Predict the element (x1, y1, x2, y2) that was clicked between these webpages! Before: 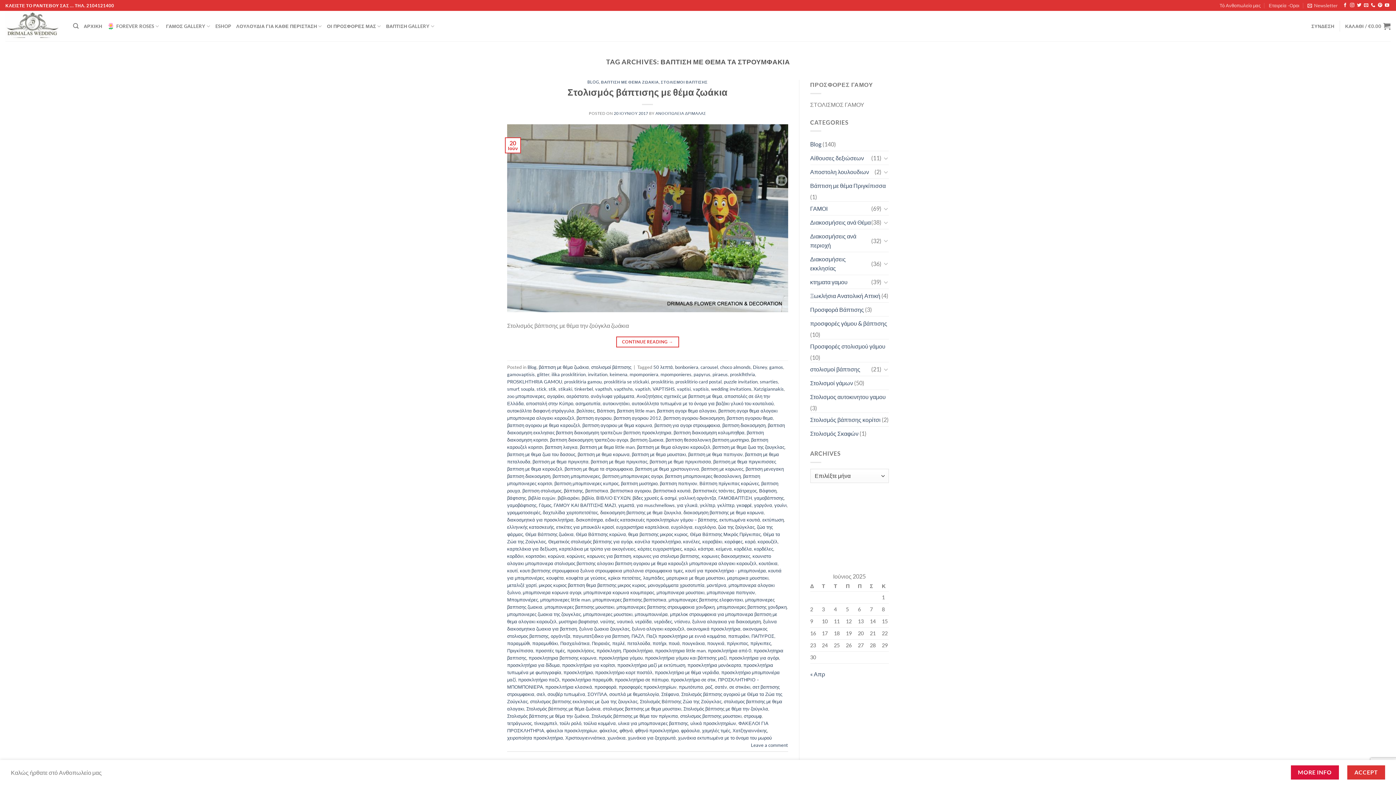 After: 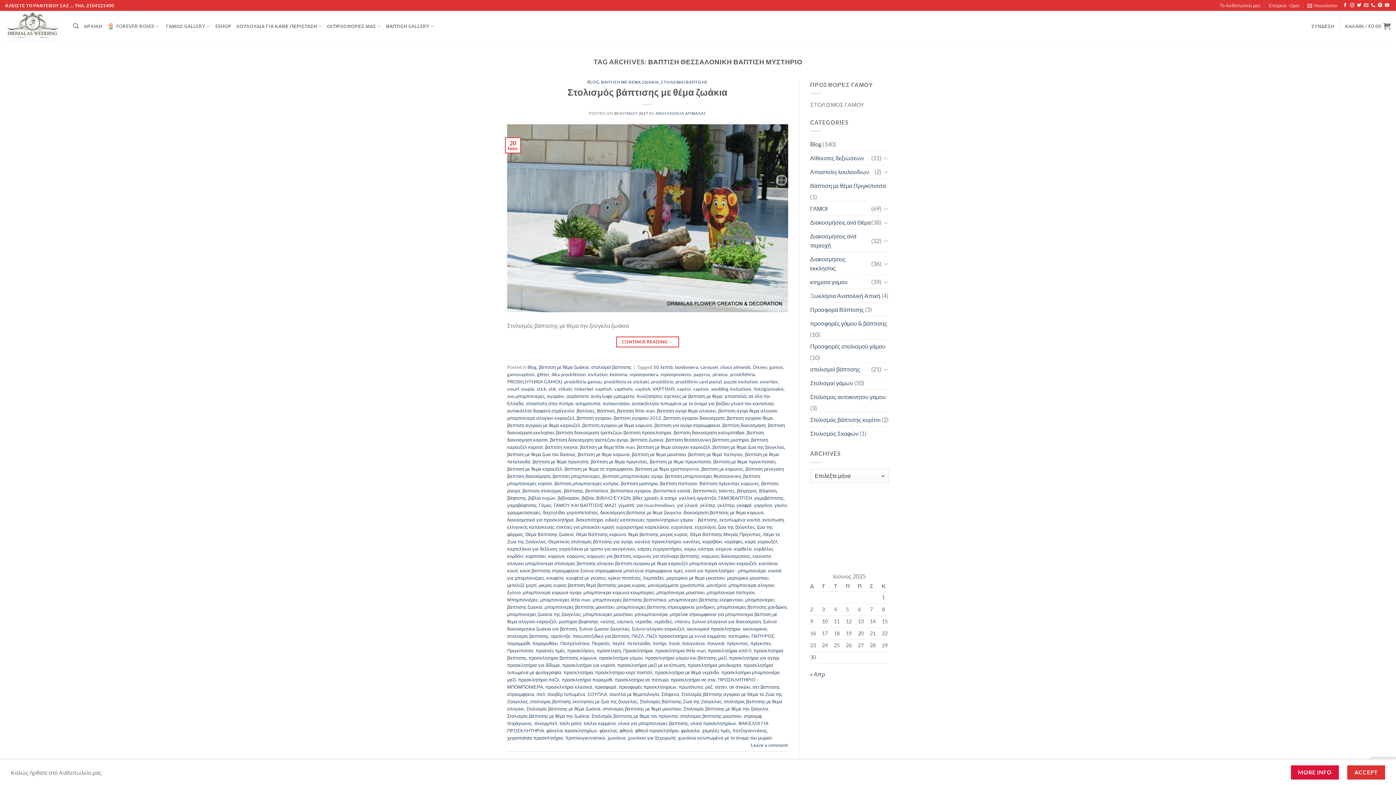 Action: label: βαπτιση θεσσαλονικη βαπτιση μυστηριο bbox: (665, 436, 749, 442)